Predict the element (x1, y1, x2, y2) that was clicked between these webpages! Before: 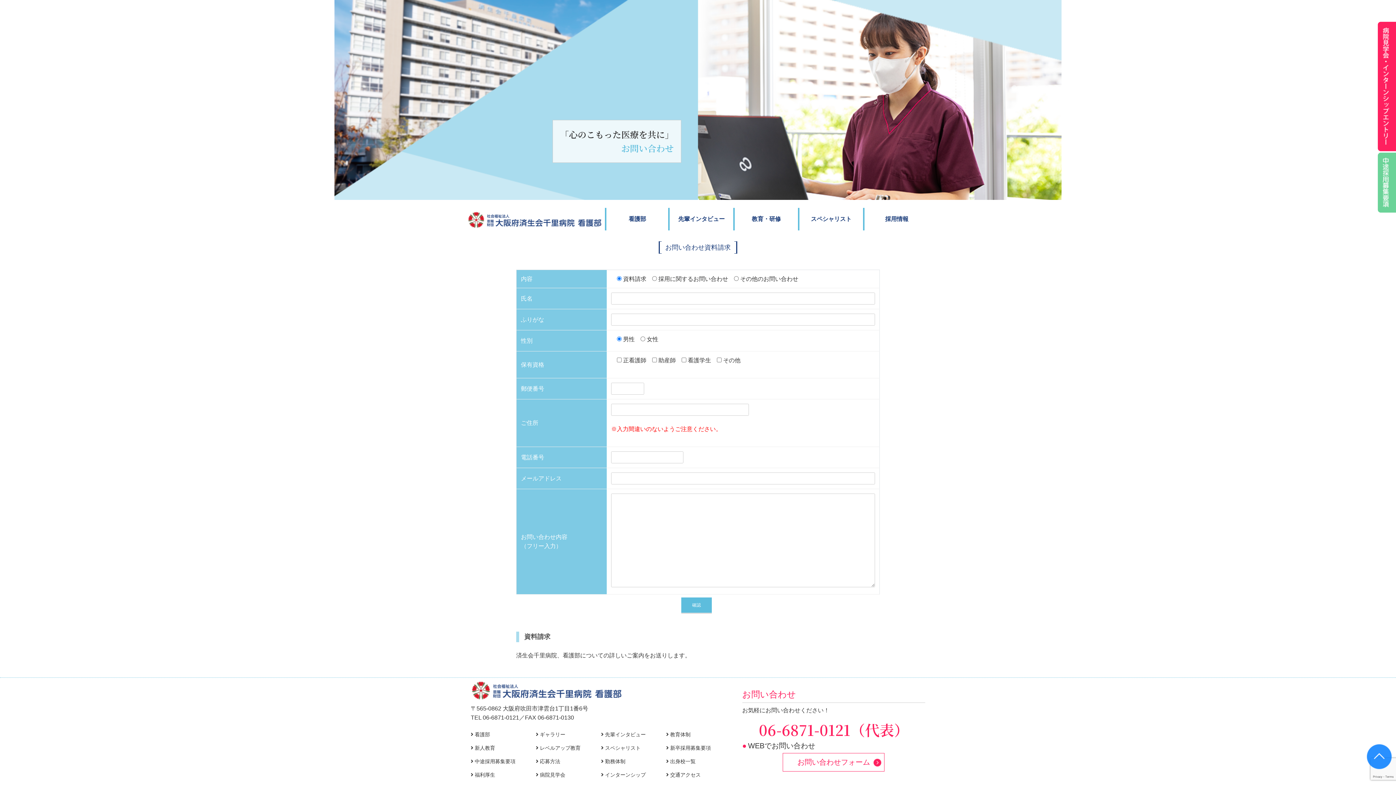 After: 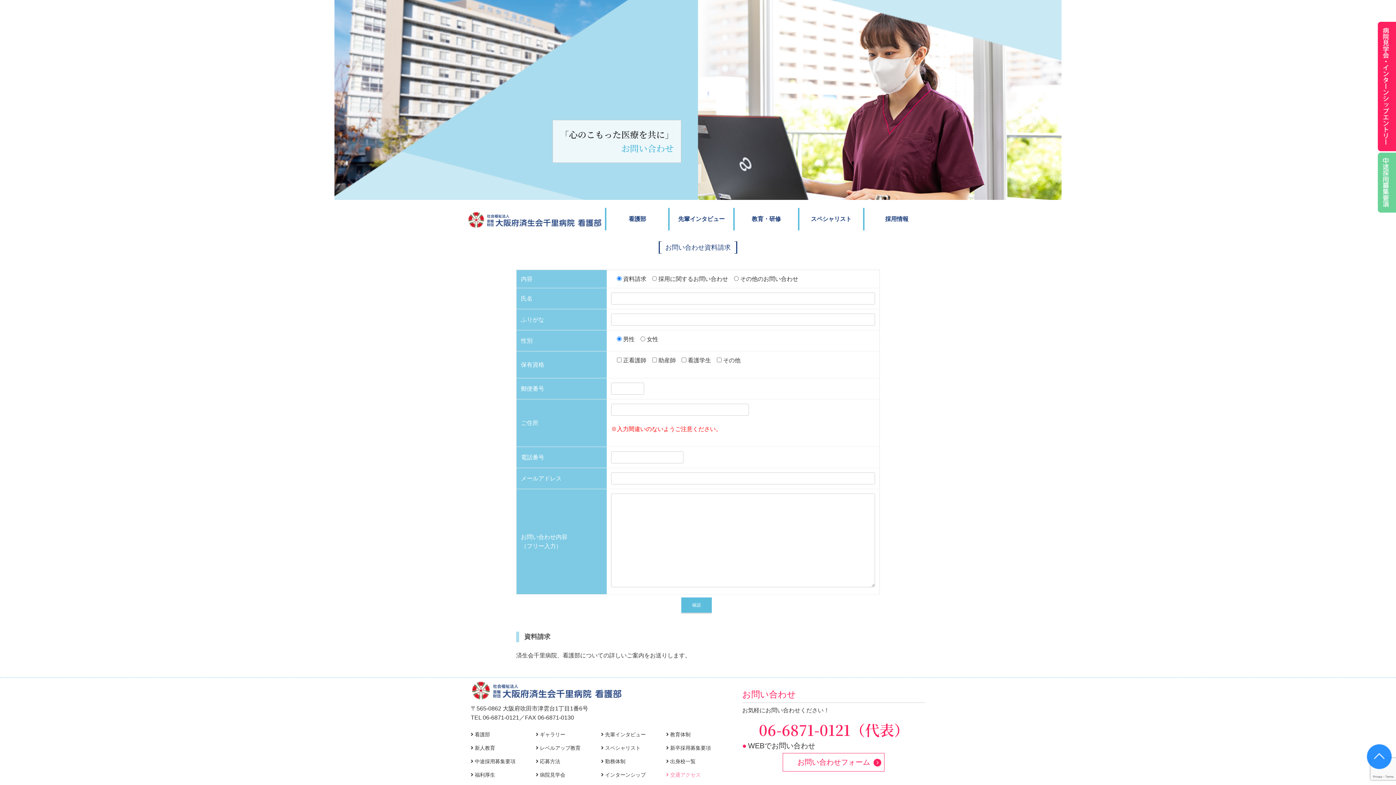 Action: label:  交通アクセス bbox: (666, 772, 700, 778)